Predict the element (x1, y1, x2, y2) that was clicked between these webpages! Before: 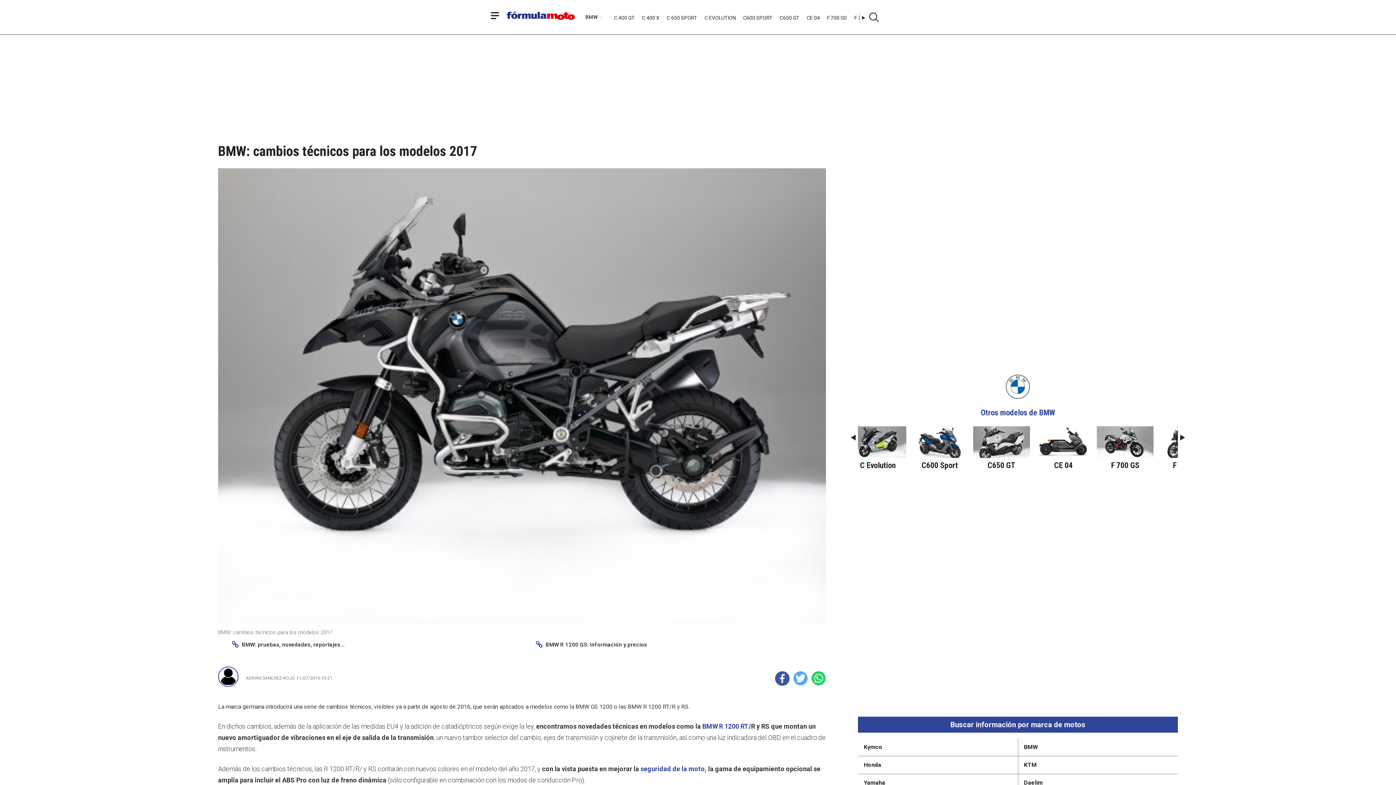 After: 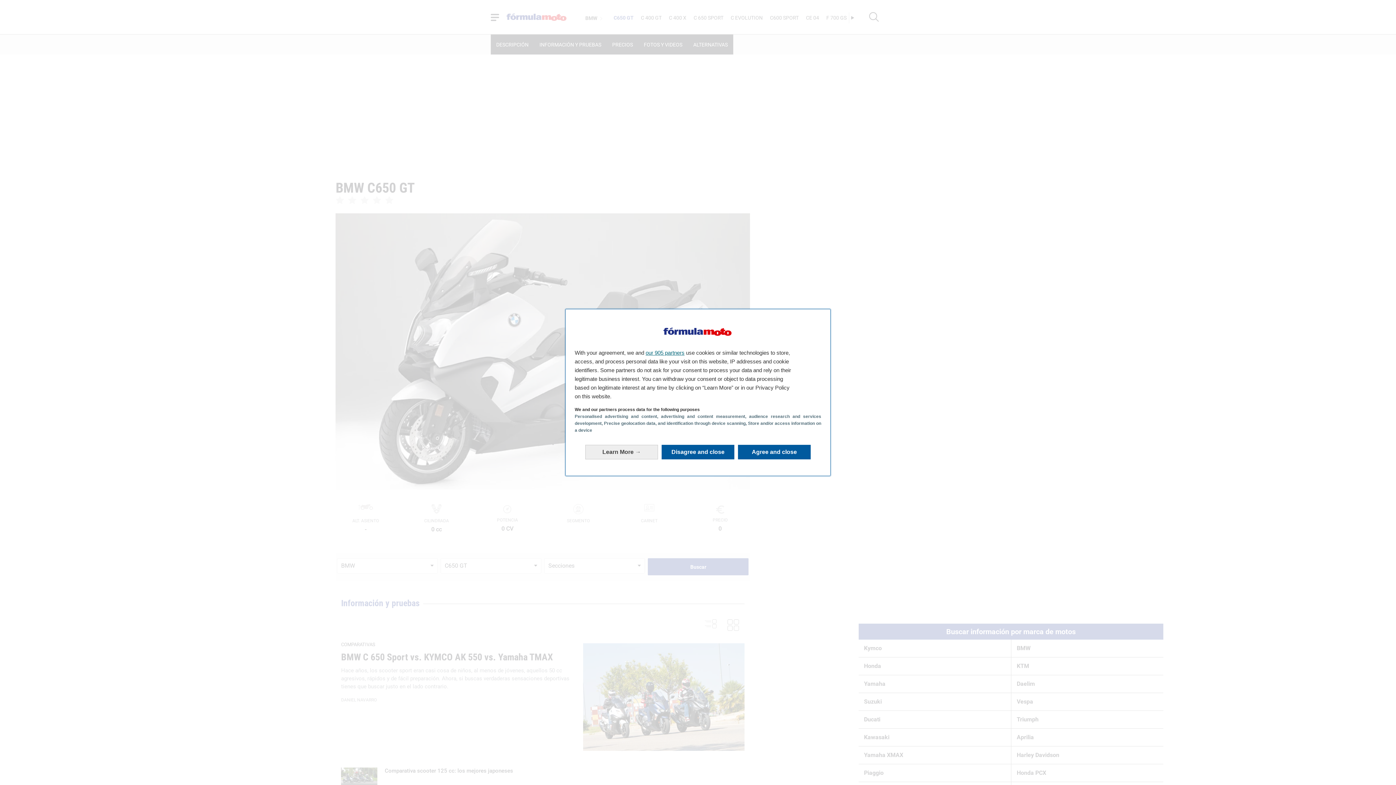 Action: label: C650 GT bbox: (972, 461, 1030, 470)